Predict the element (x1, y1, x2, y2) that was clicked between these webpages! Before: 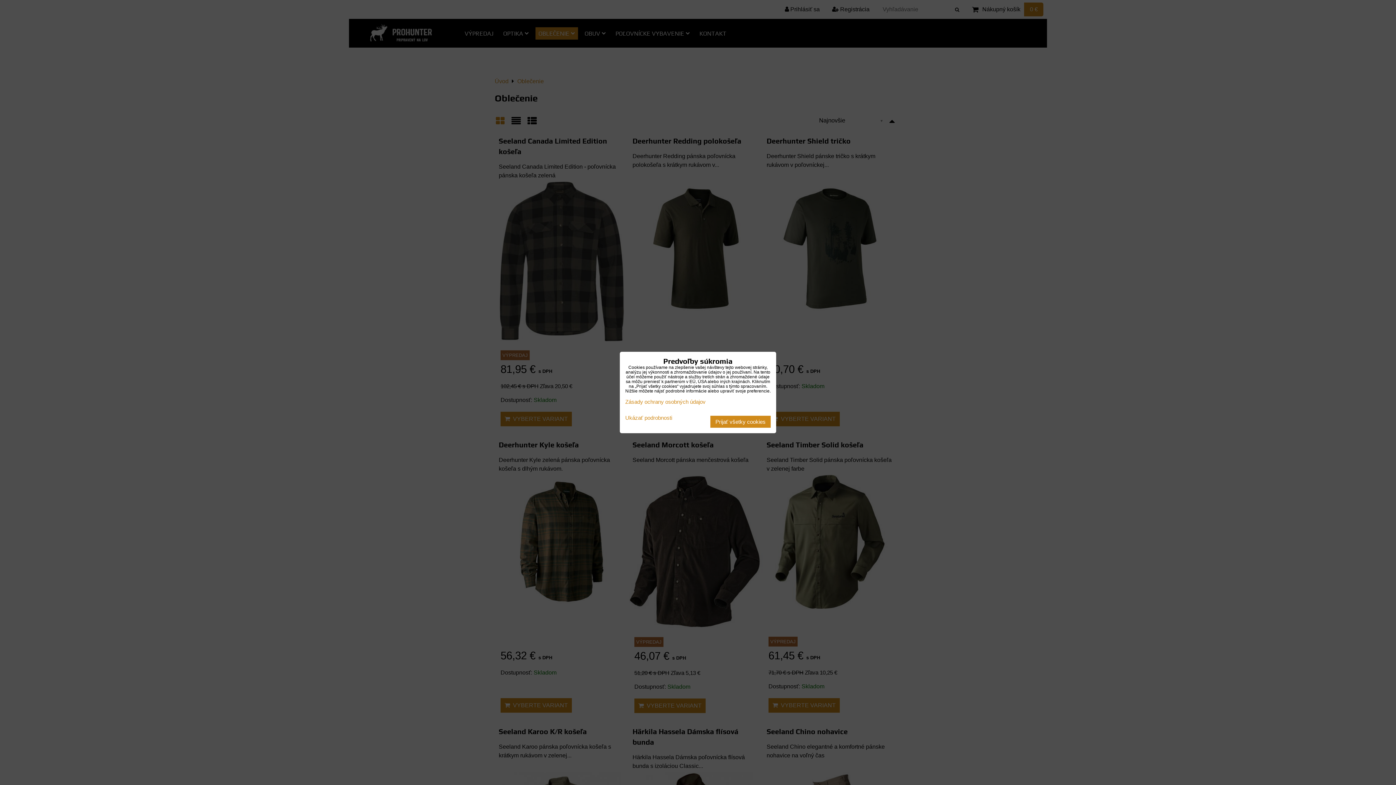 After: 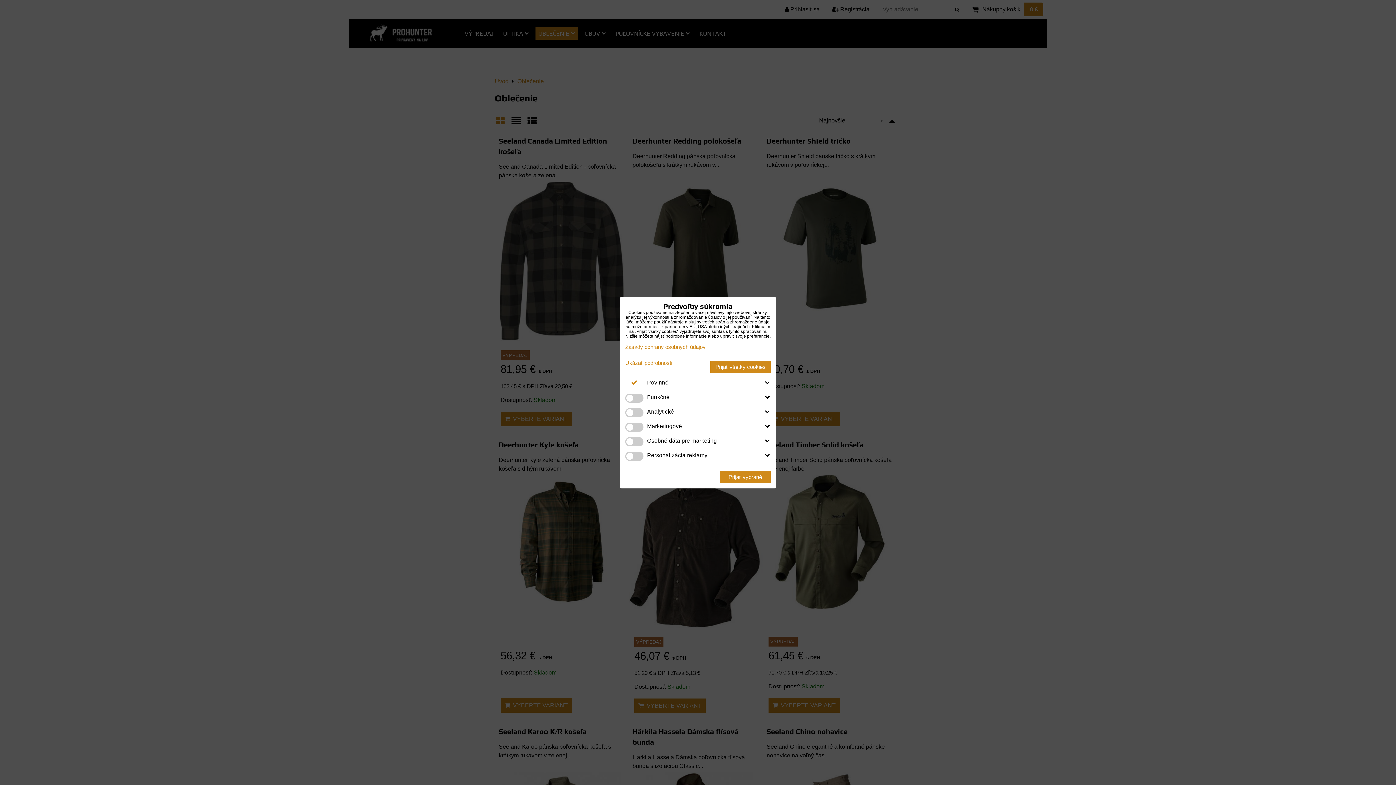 Action: bbox: (625, 415, 672, 421) label: Ukázať podrobnosti